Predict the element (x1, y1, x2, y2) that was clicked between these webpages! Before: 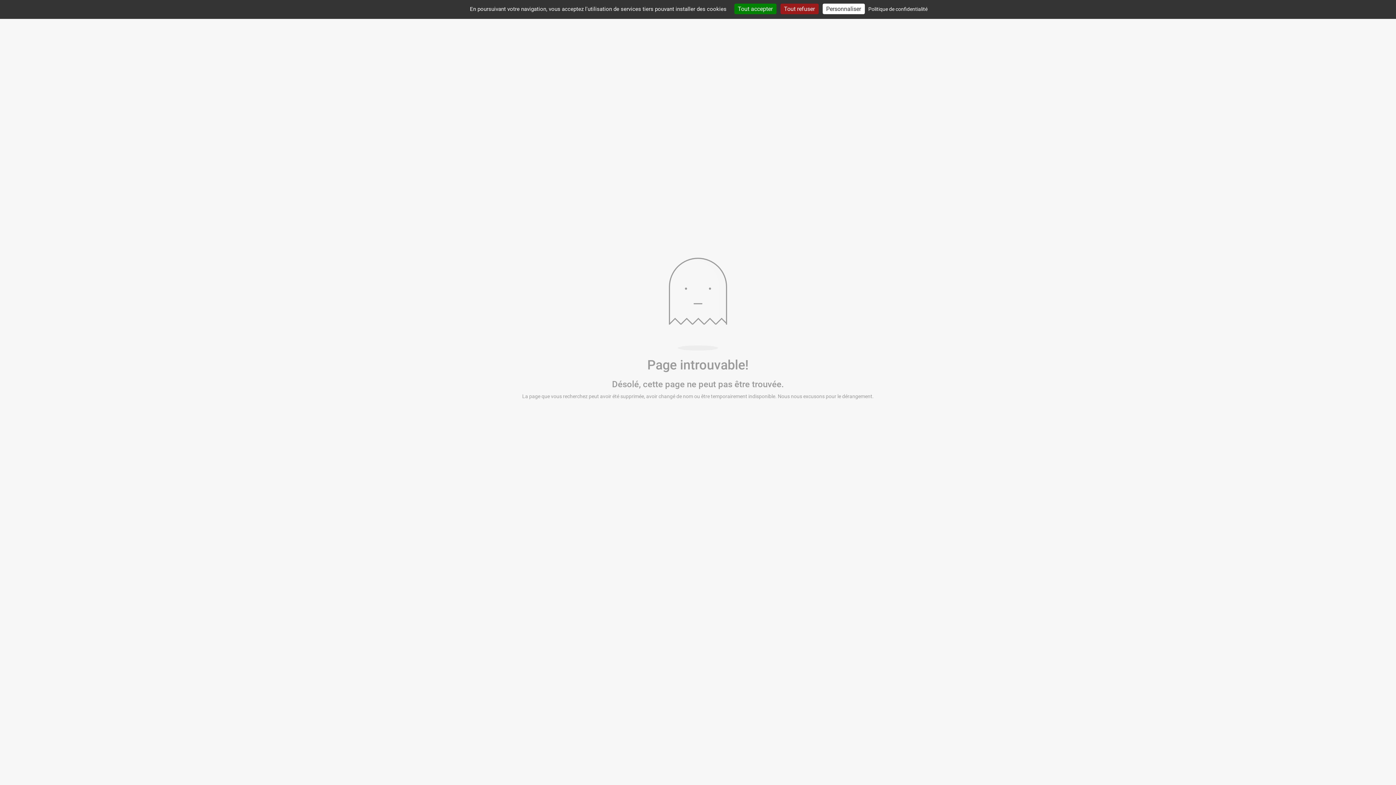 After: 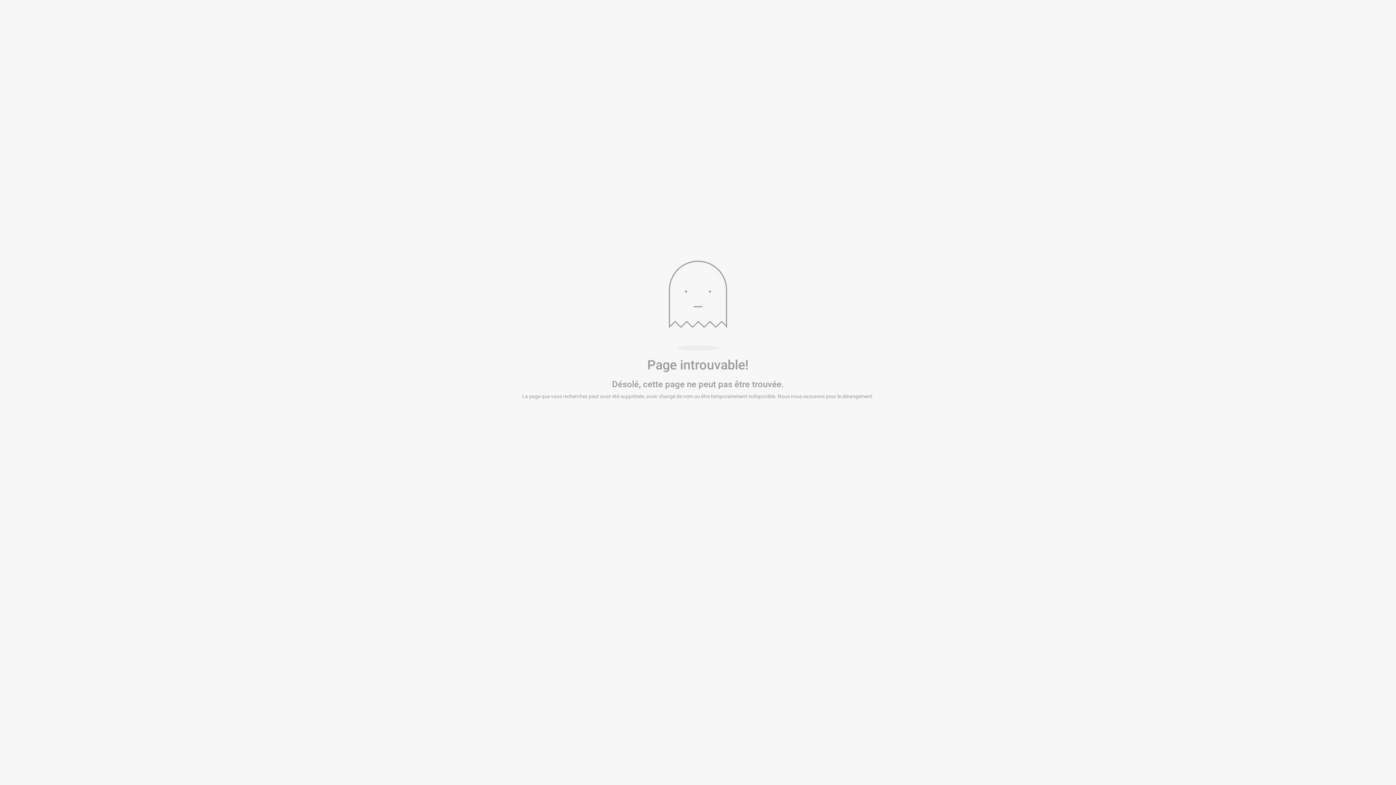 Action: bbox: (734, 3, 776, 14) label: Tout accepter